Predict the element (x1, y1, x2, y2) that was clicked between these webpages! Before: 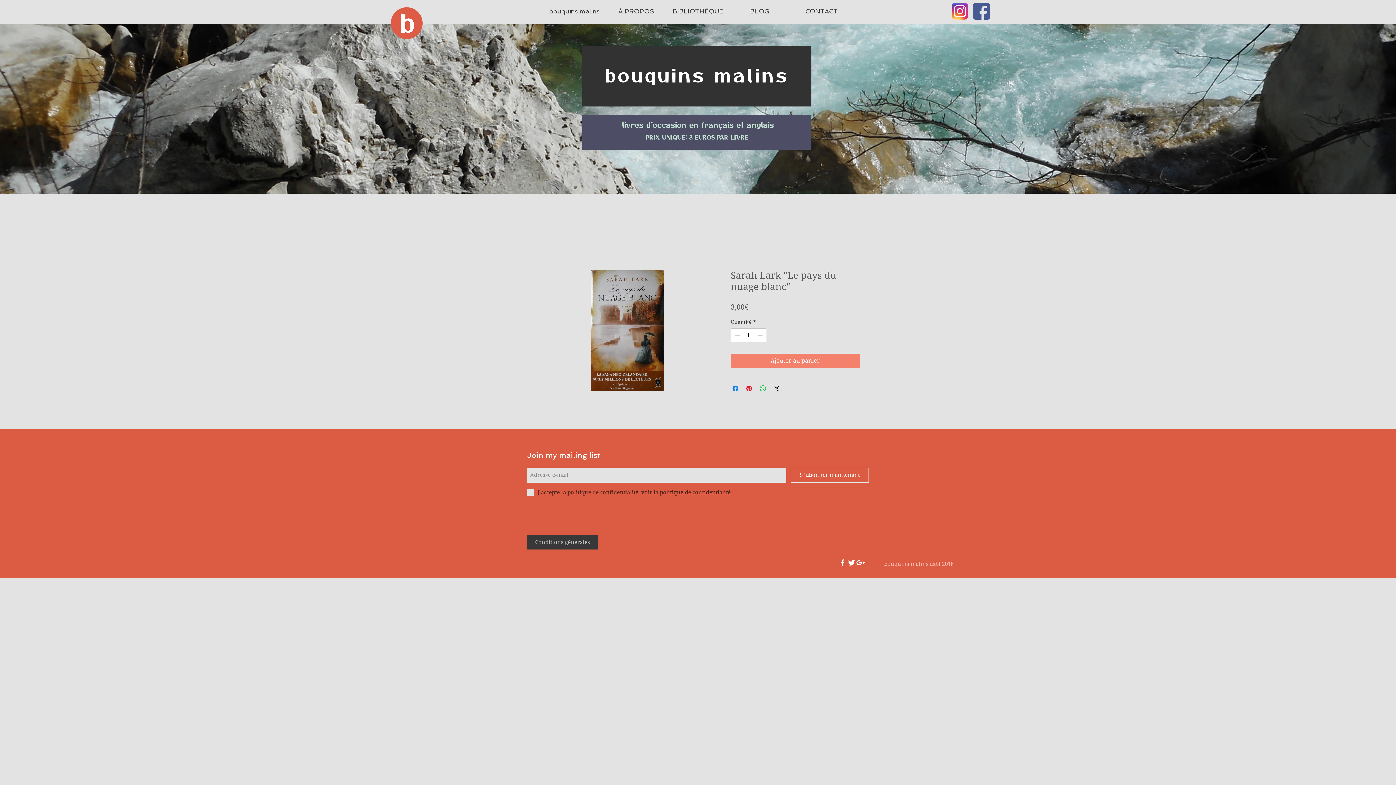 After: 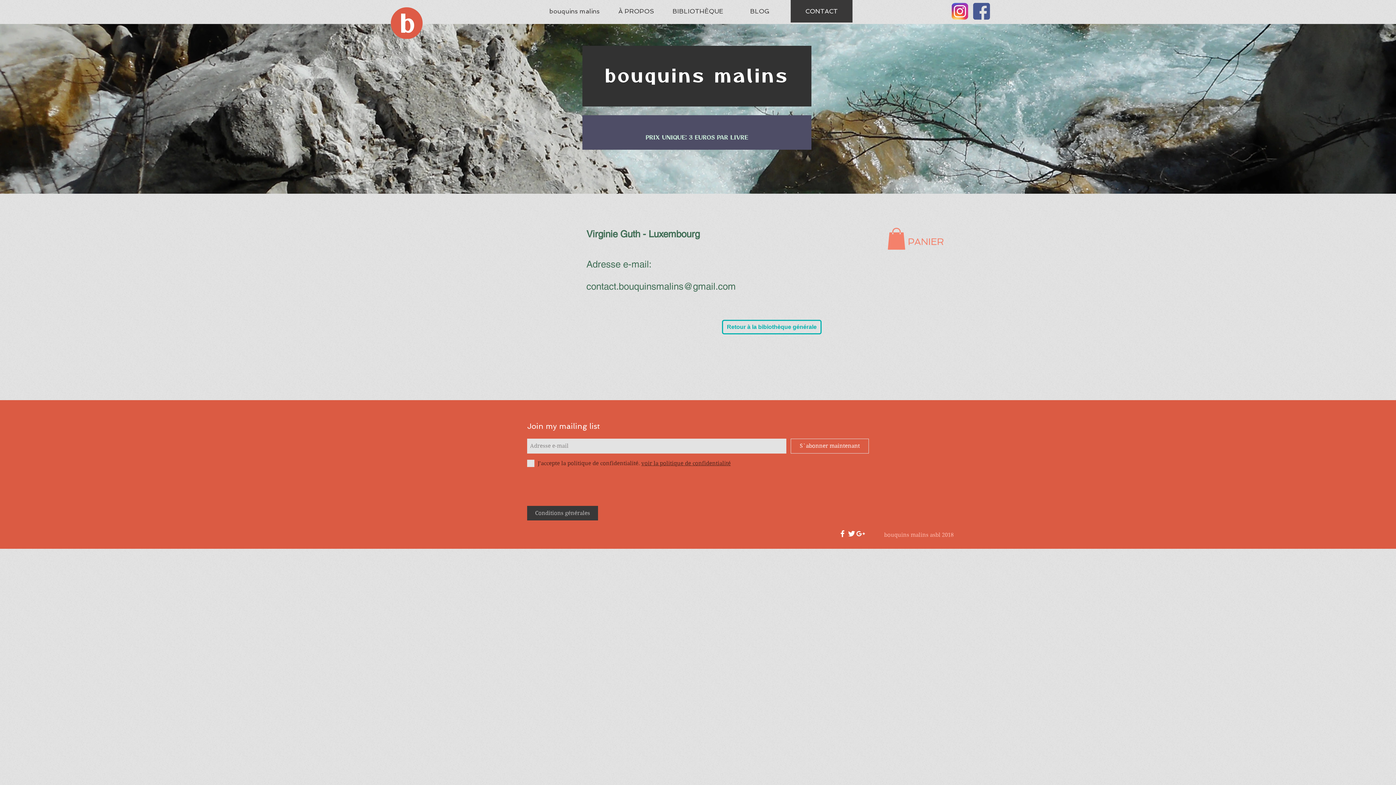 Action: label: CONTACT bbox: (790, 0, 852, 22)